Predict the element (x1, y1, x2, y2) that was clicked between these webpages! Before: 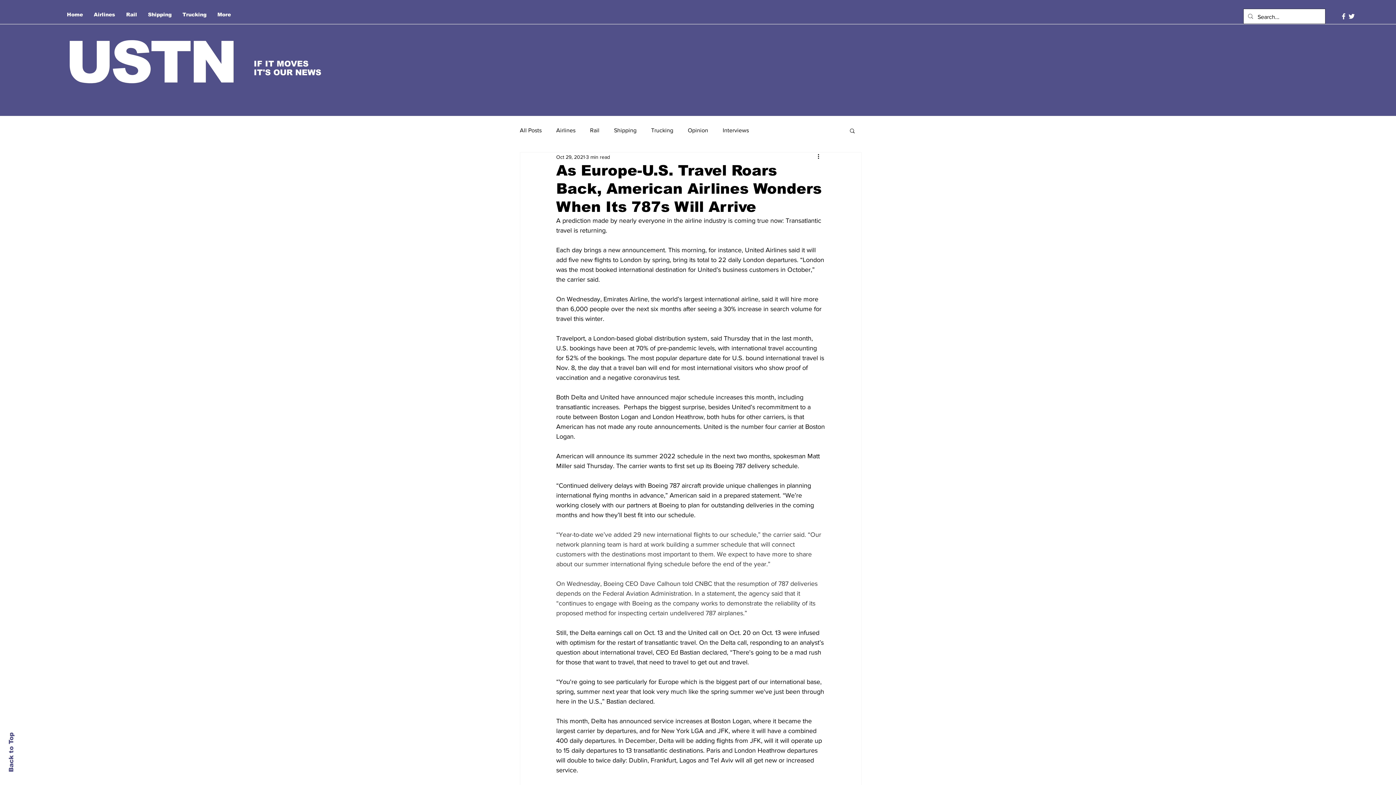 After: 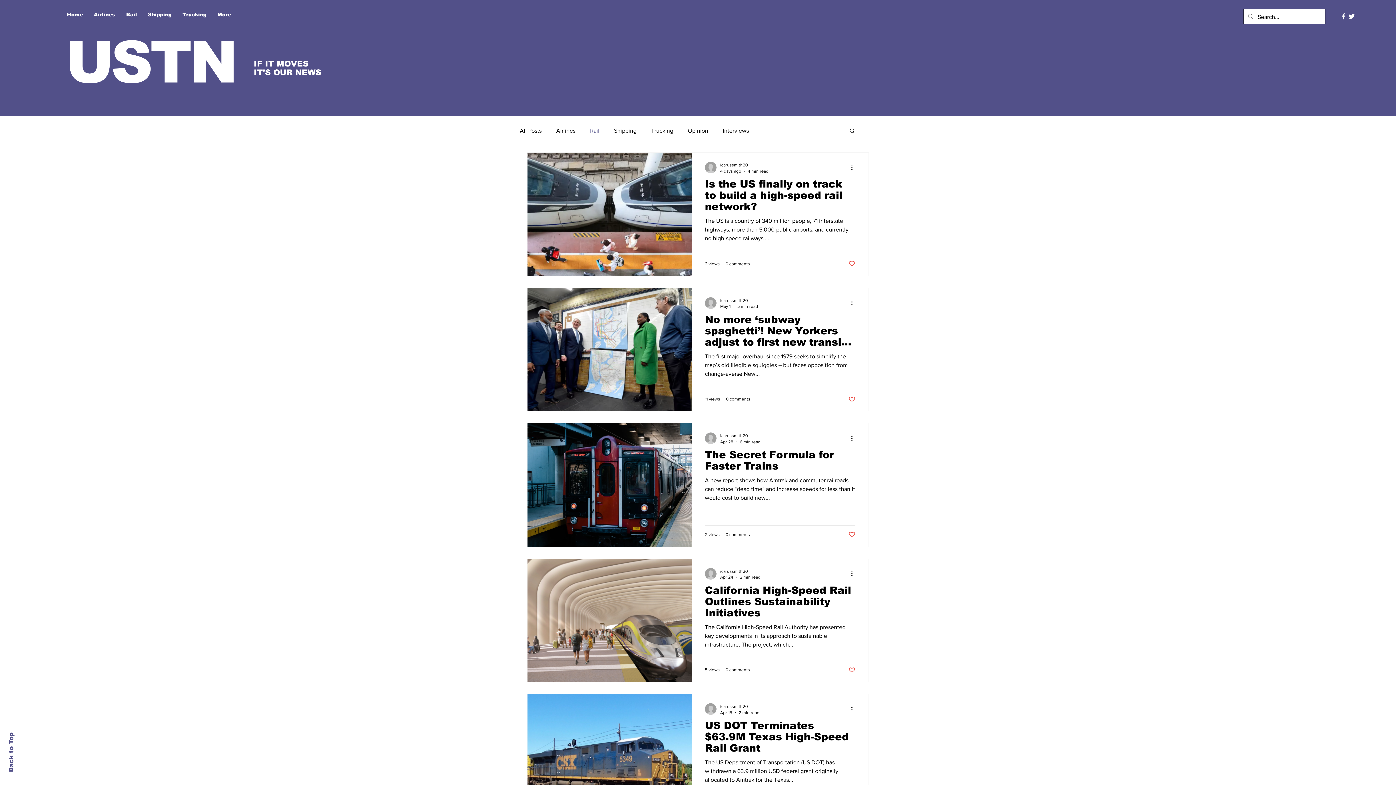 Action: bbox: (590, 125, 599, 135) label: Rail